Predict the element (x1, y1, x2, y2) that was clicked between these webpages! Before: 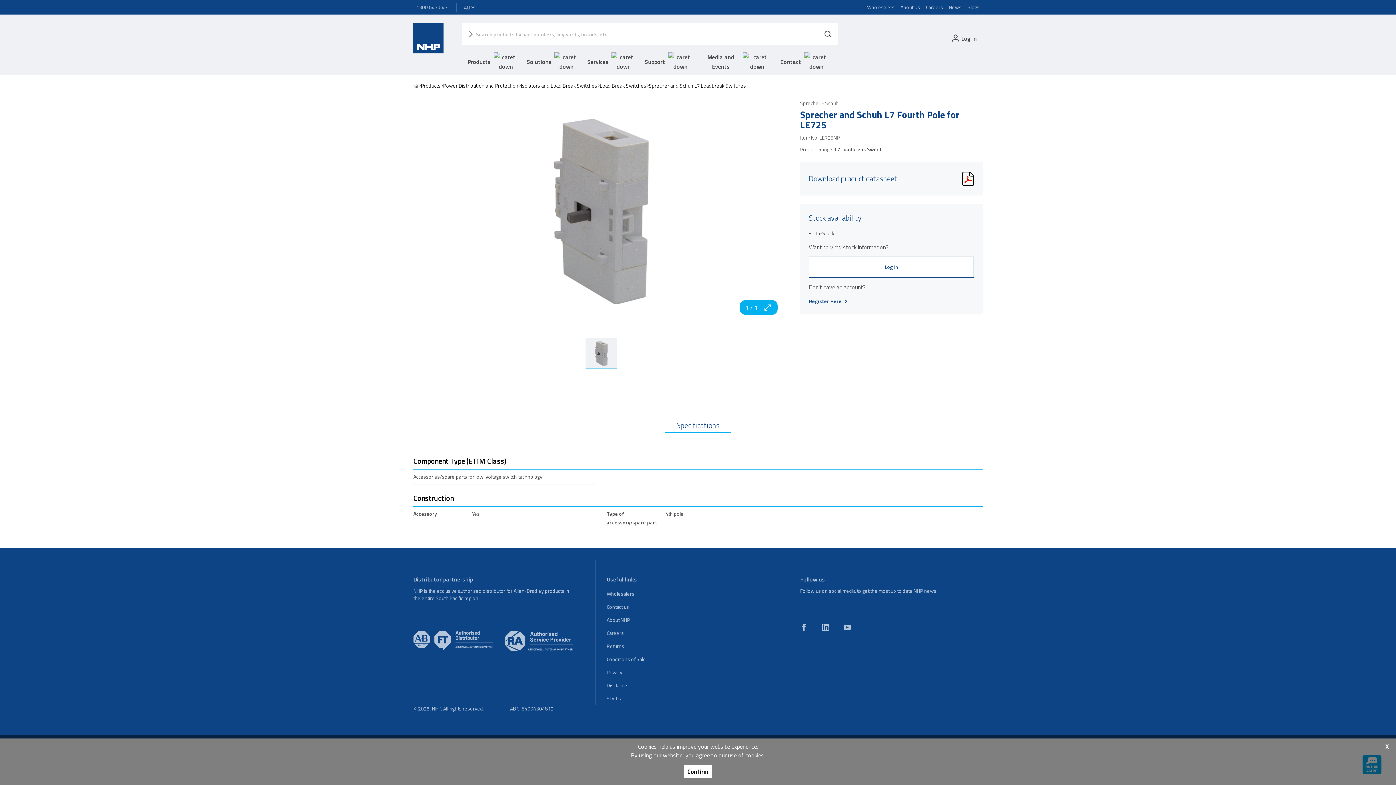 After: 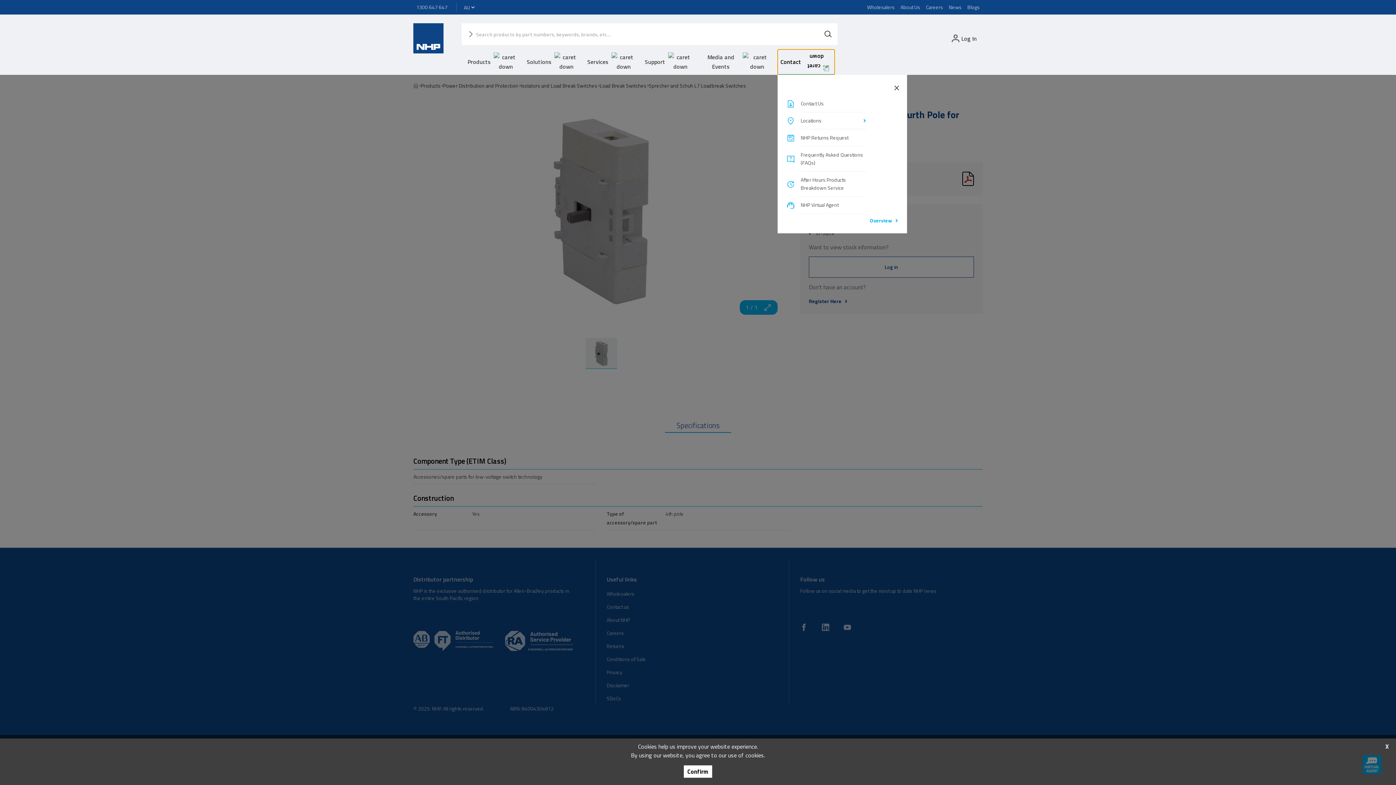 Action: bbox: (777, 49, 834, 74) label: Contact